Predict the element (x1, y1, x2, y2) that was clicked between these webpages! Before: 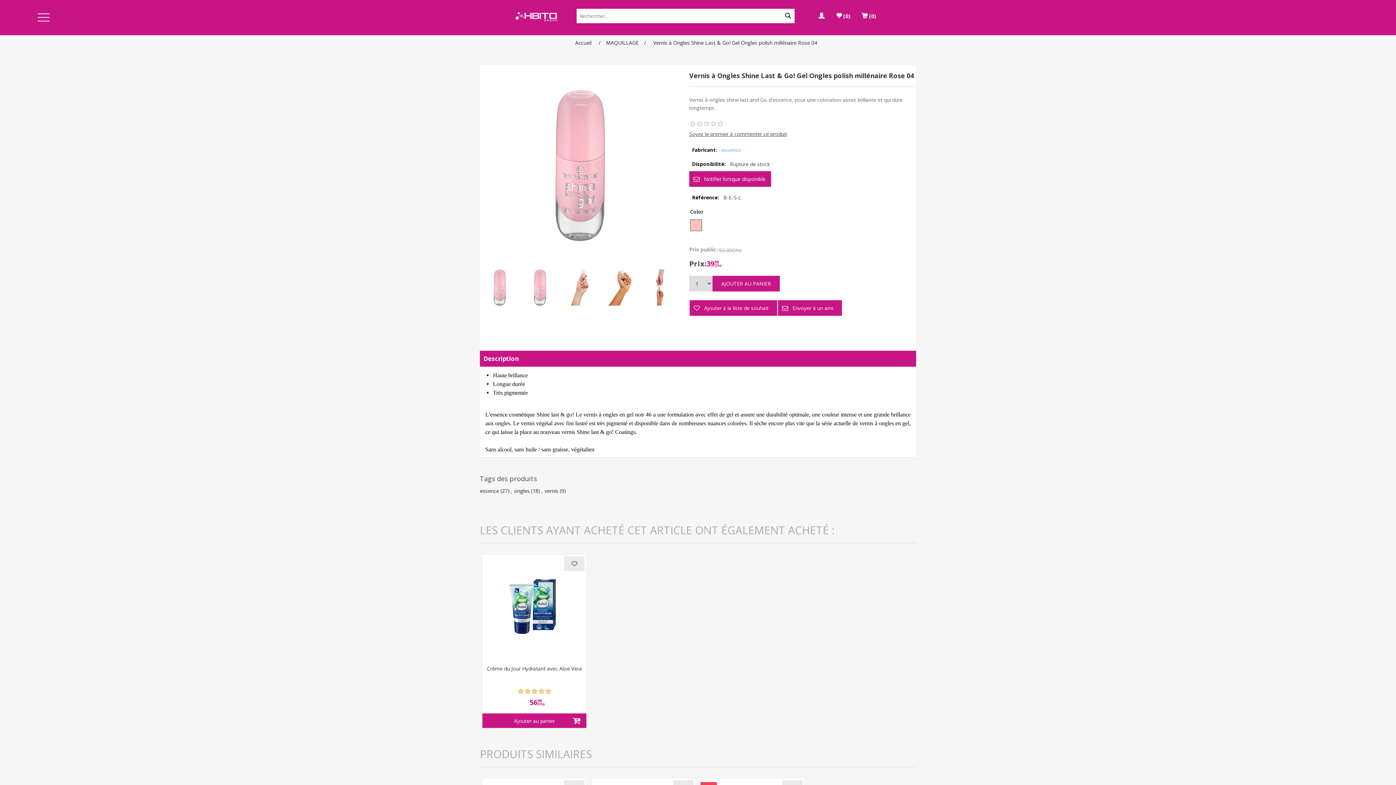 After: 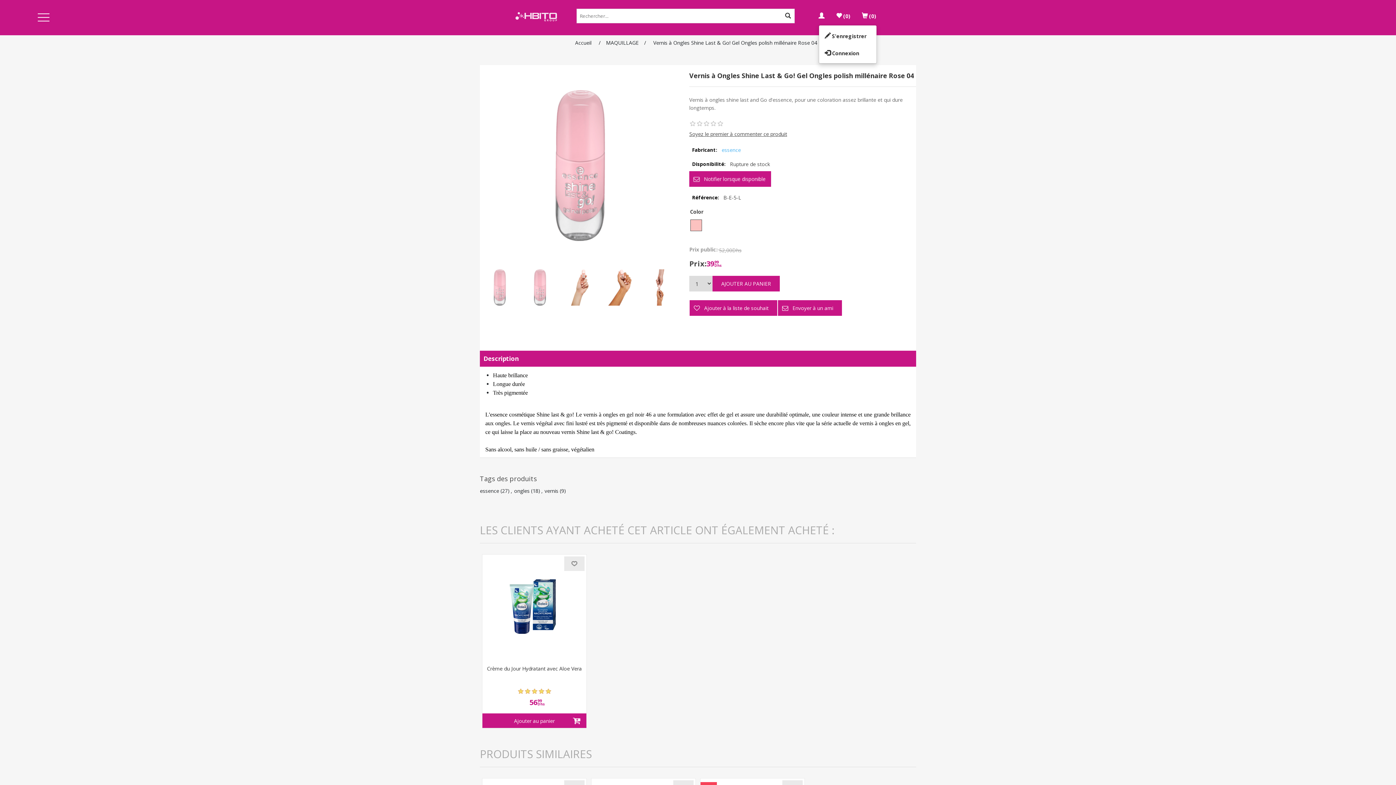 Action: bbox: (818, 7, 824, 24)